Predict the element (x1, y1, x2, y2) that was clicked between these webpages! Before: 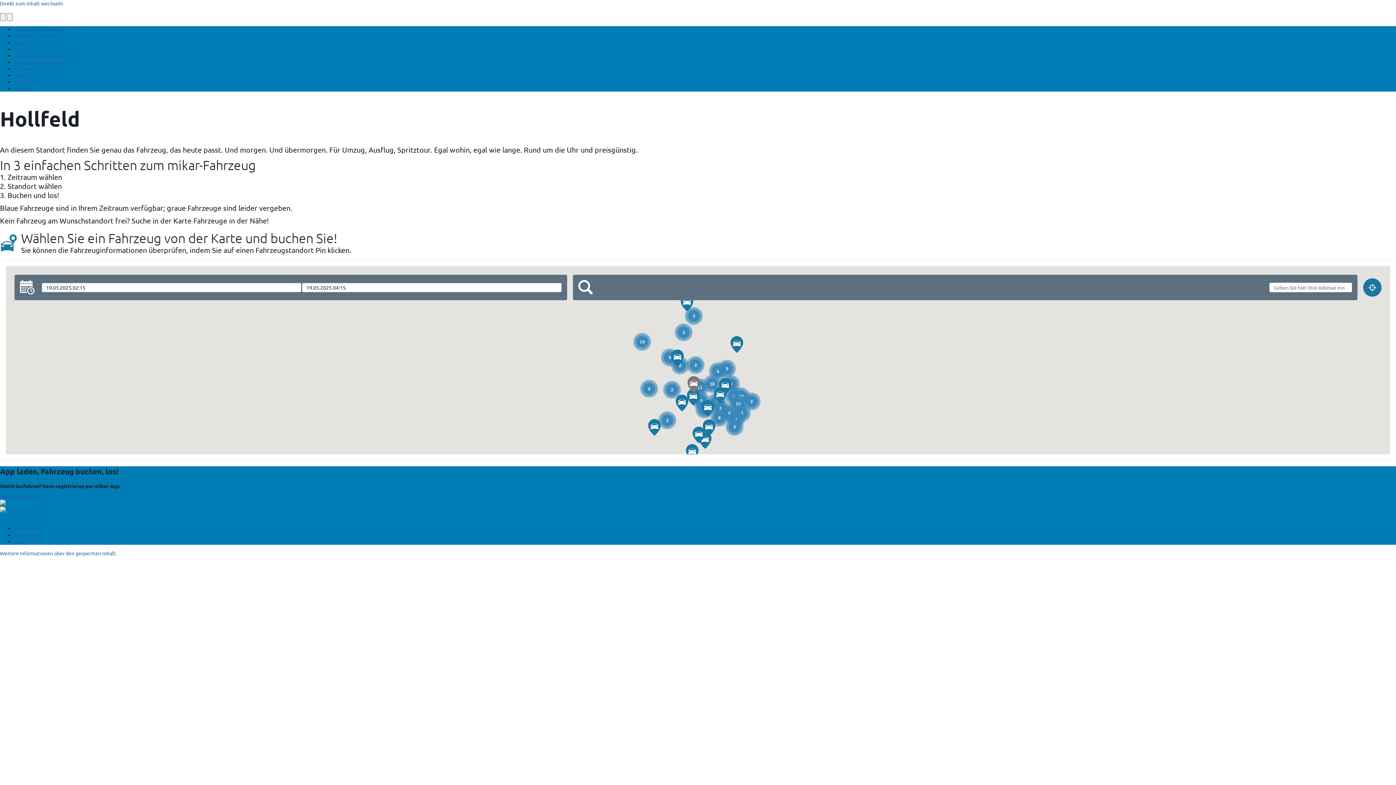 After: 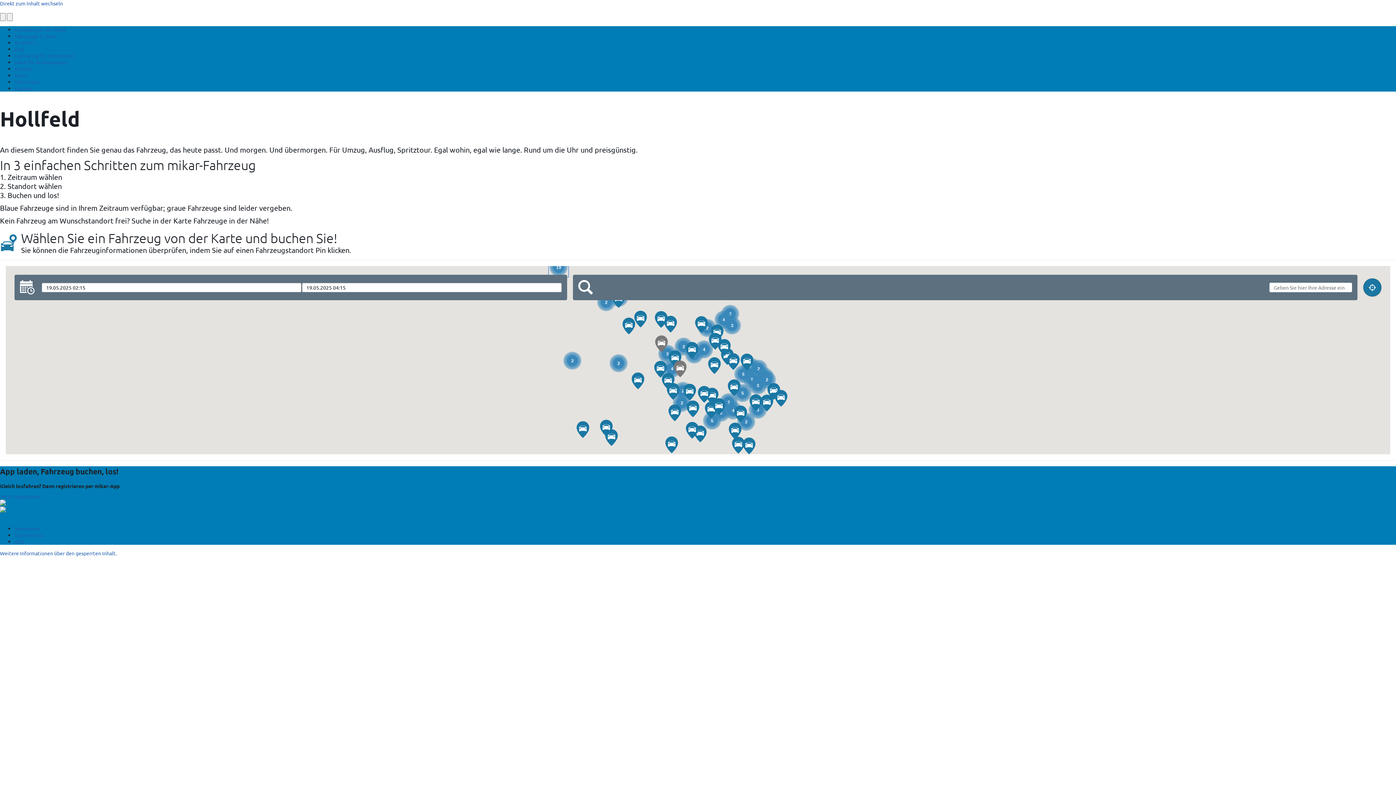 Action: label: 10 bbox: (703, 375, 721, 393)